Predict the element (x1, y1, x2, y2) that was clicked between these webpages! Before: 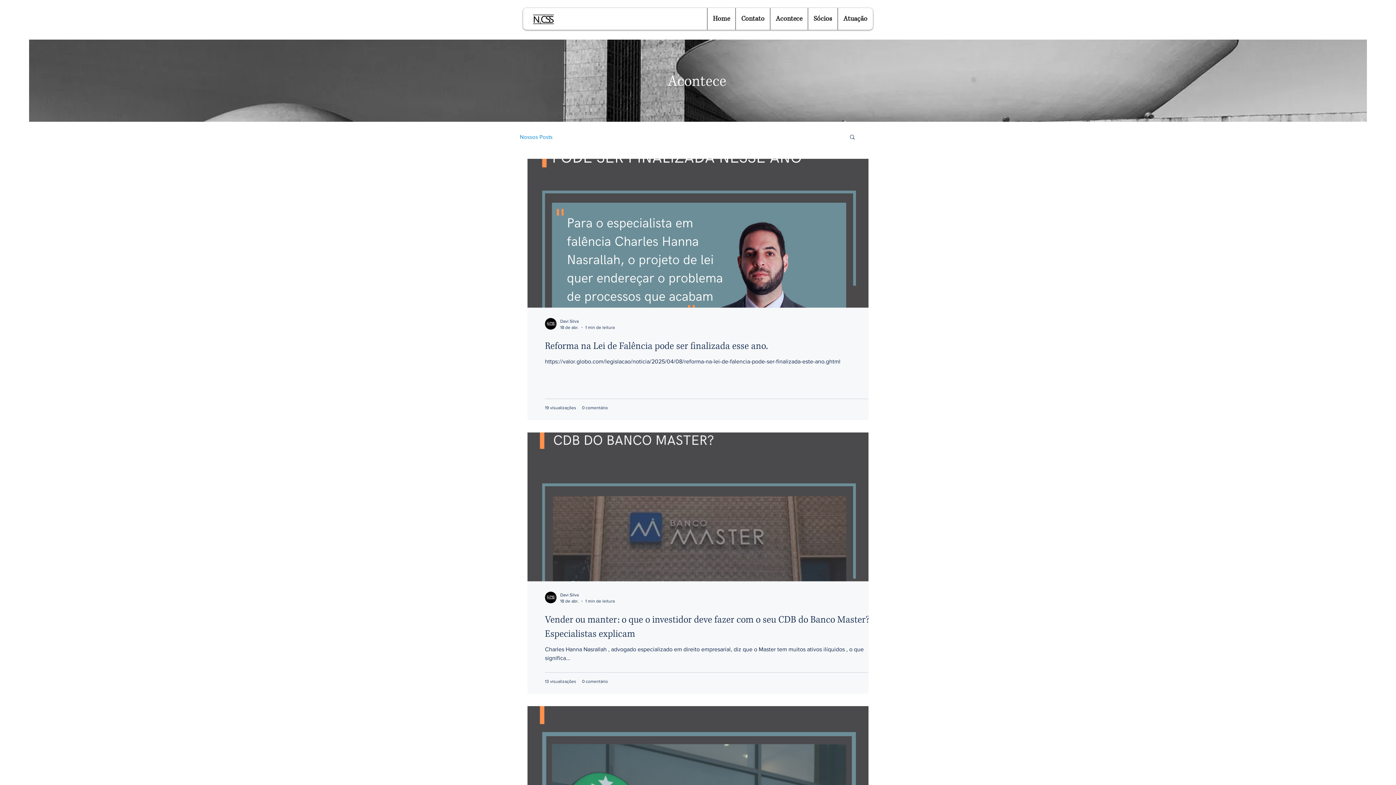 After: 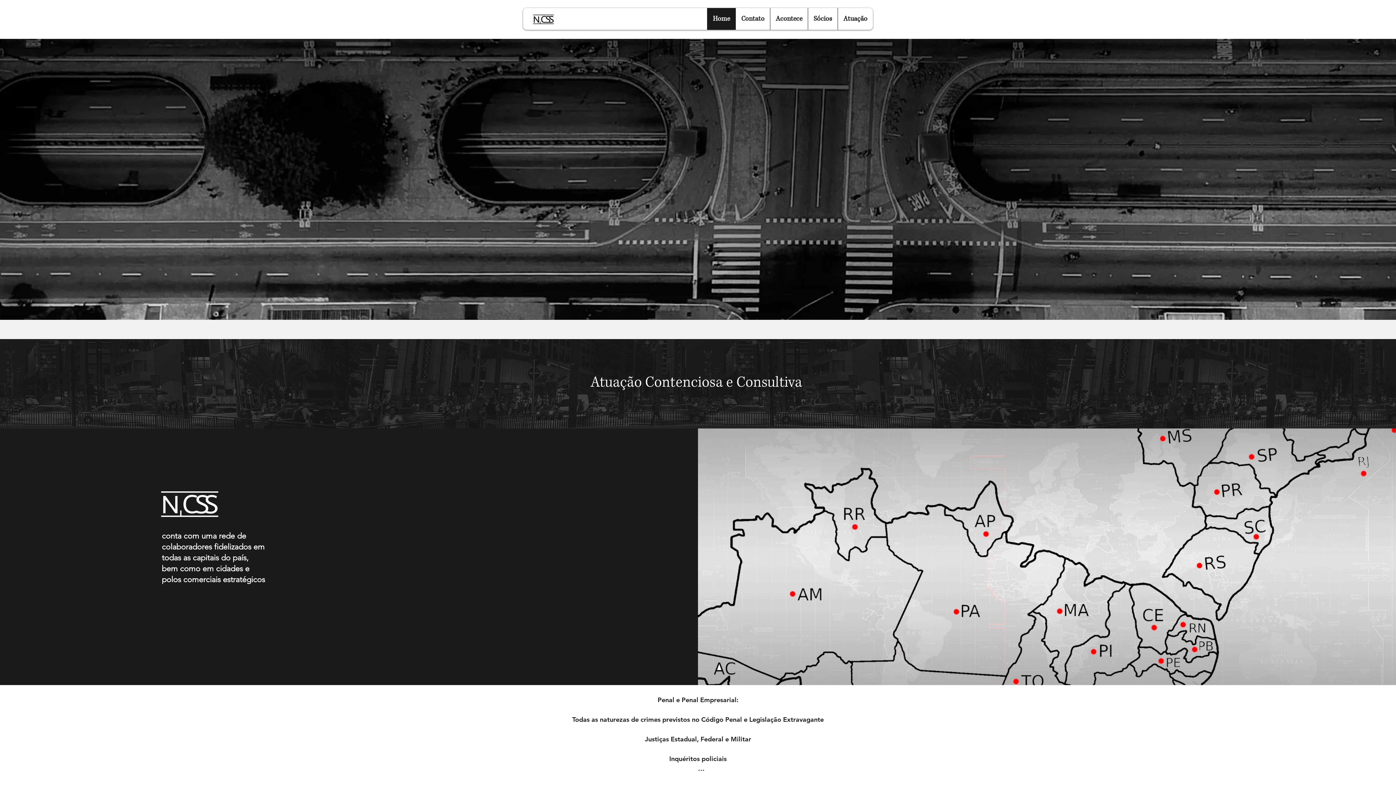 Action: bbox: (525, 8, 562, 34)